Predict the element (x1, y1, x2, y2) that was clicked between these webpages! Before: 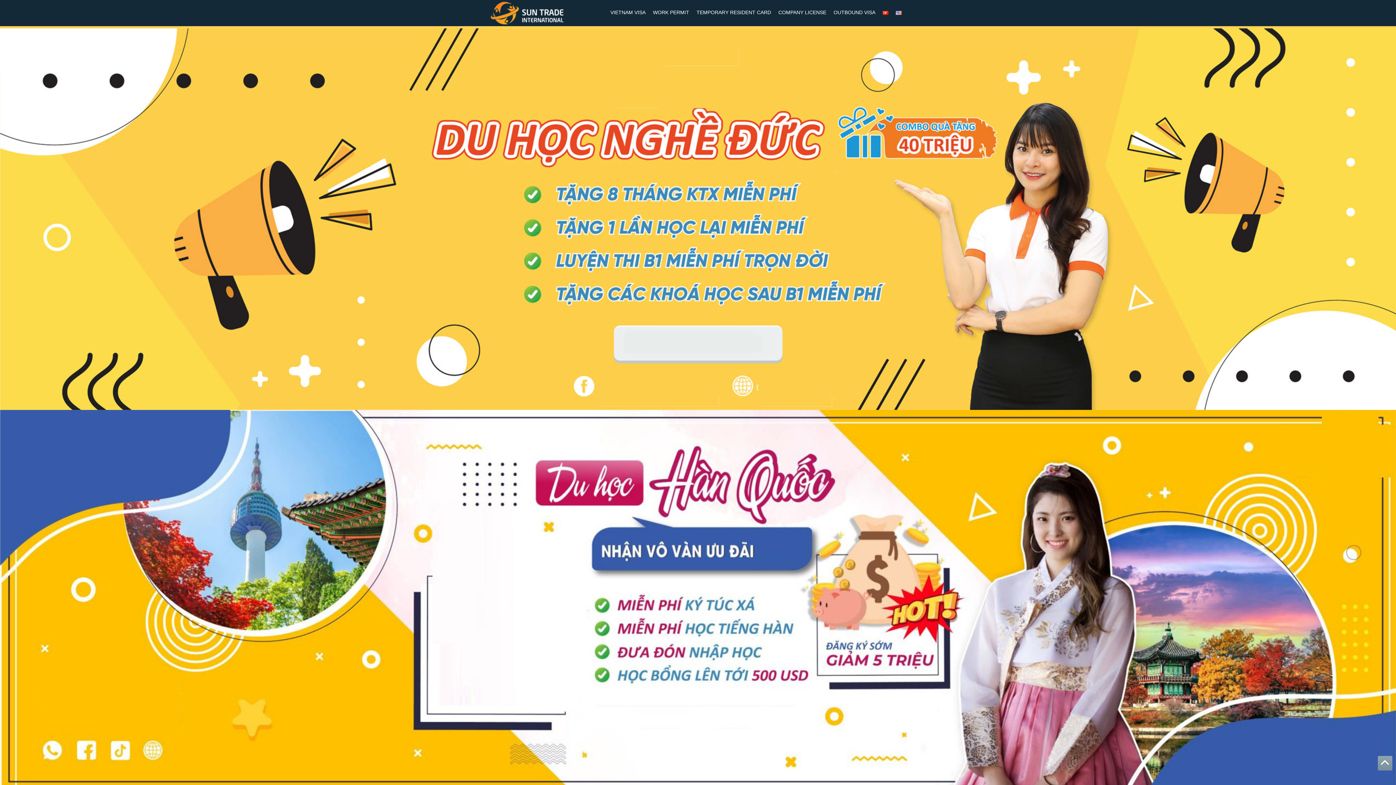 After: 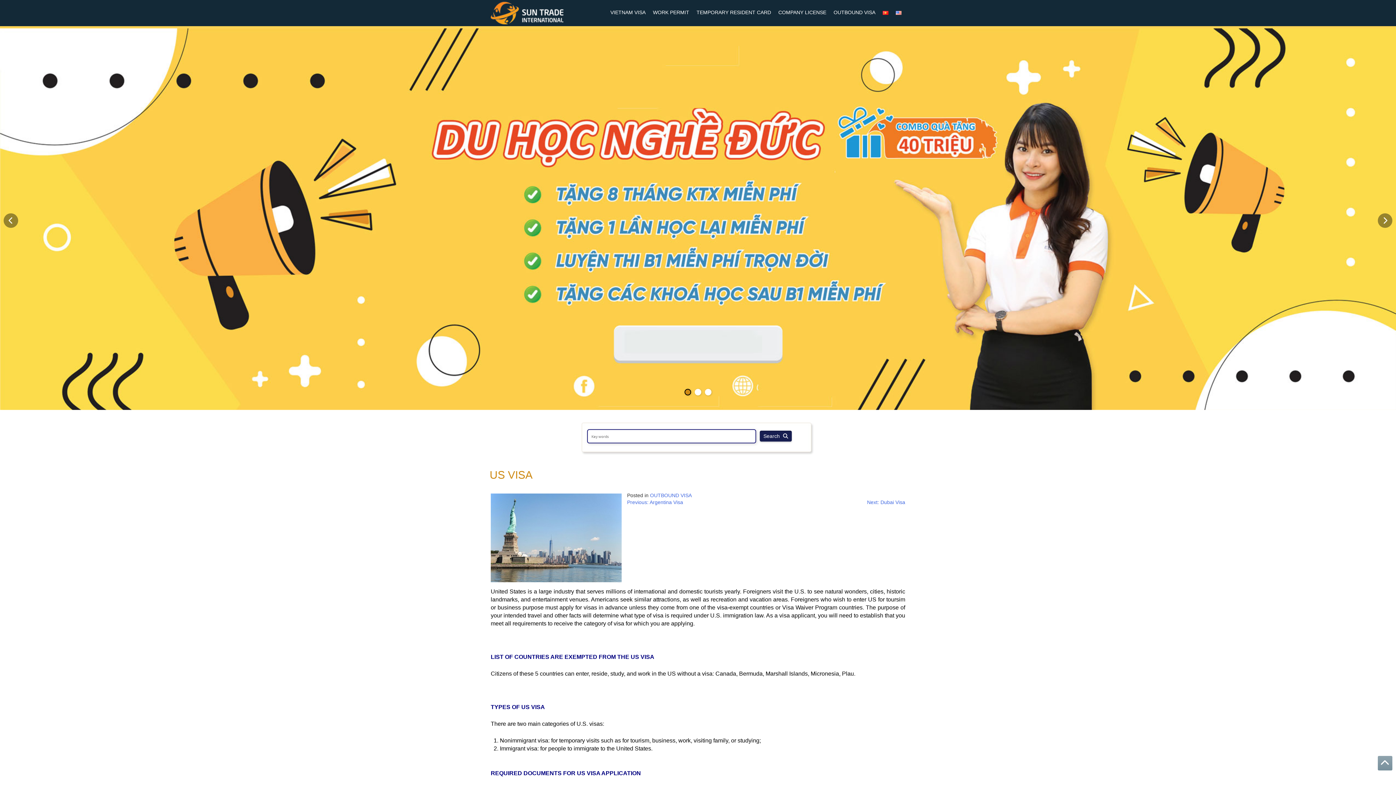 Action: label: . bbox: (7, 756, 23, 773)